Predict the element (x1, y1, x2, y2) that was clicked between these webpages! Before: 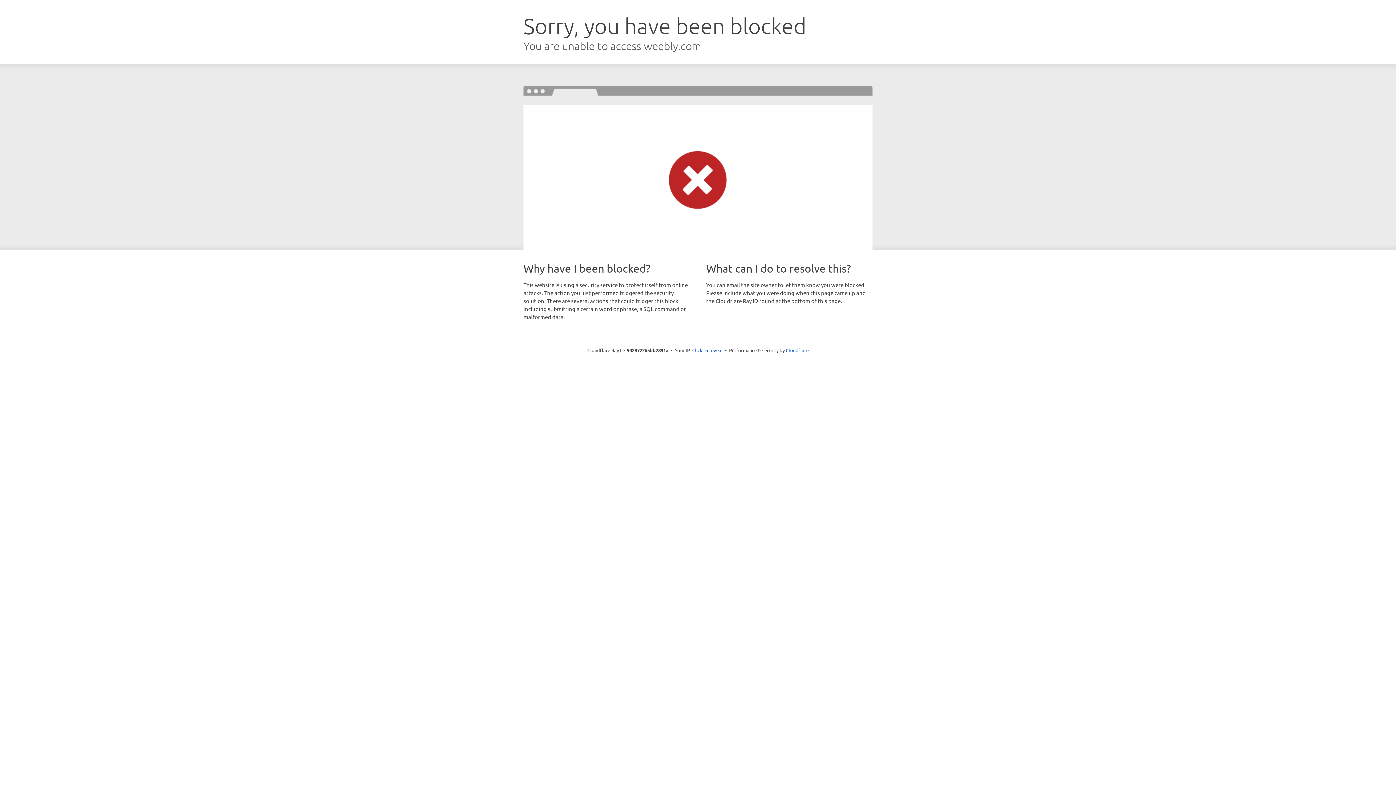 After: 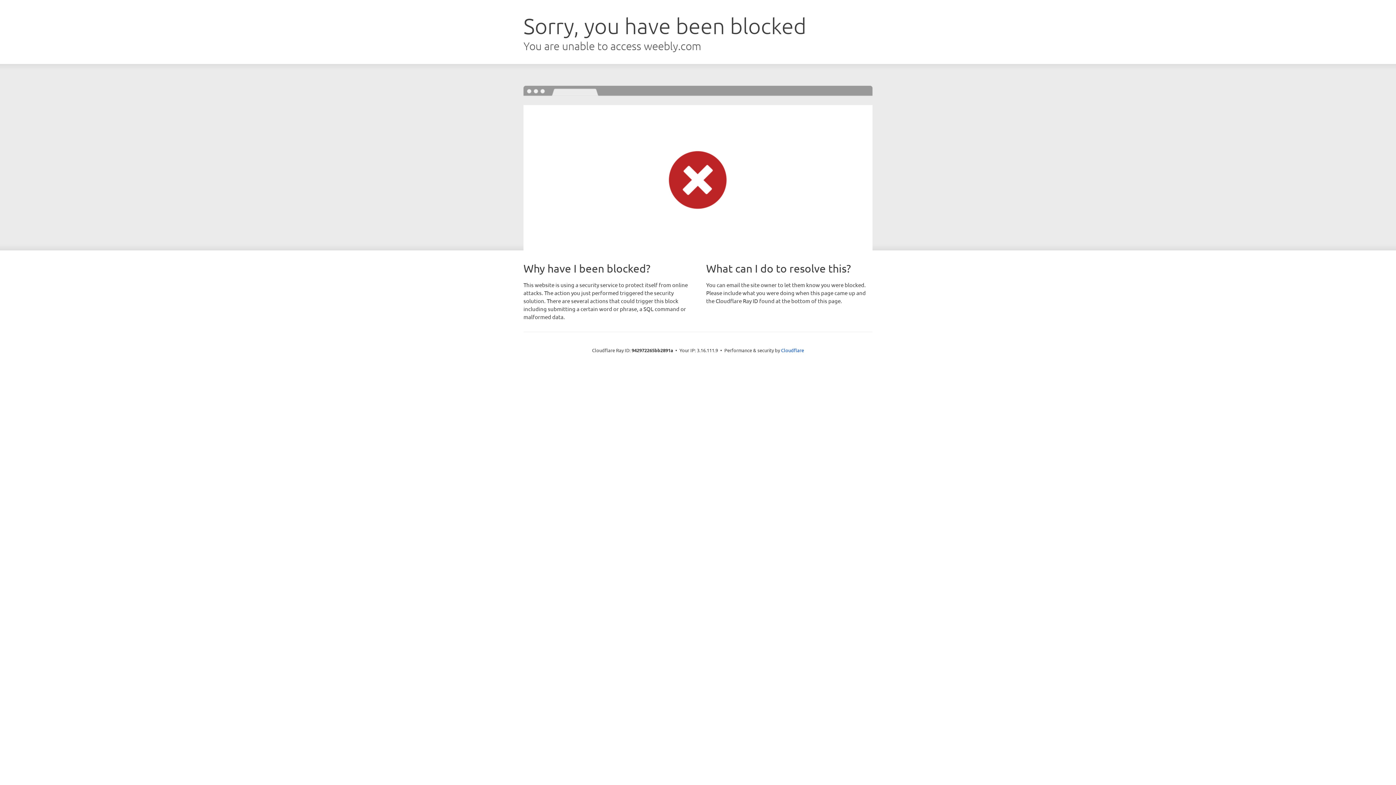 Action: bbox: (692, 346, 722, 353) label: Click to reveal